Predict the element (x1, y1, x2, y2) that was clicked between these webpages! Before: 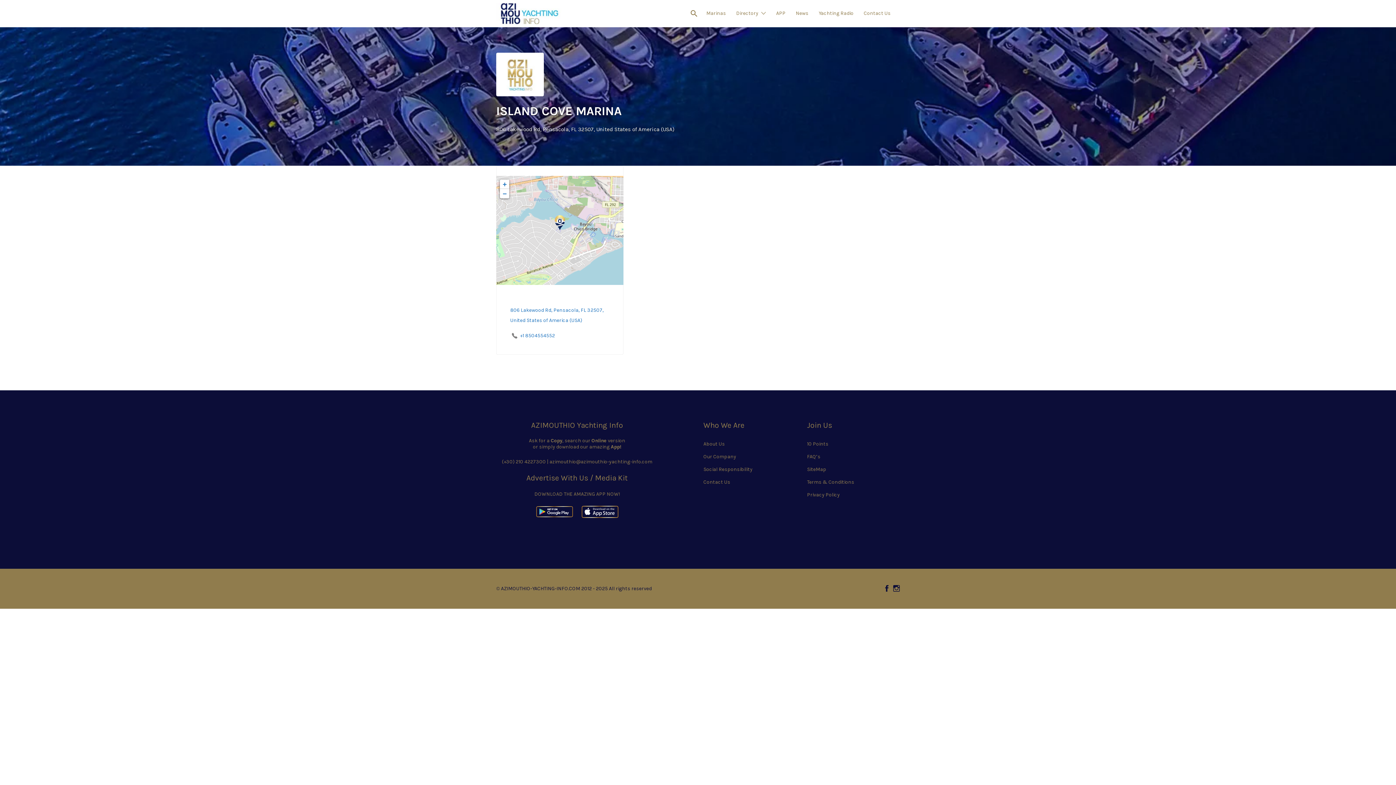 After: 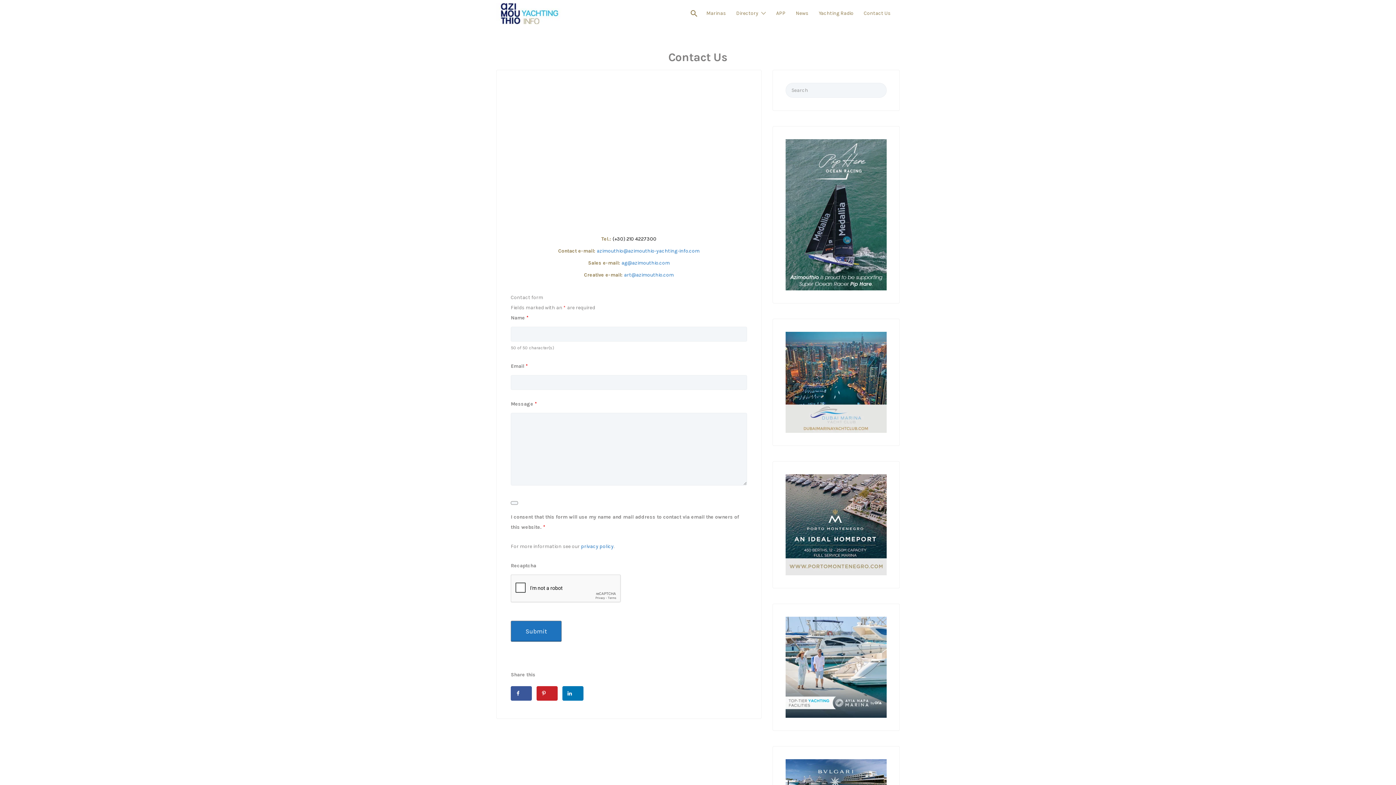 Action: bbox: (864, 3, 890, 22) label: Contact Us